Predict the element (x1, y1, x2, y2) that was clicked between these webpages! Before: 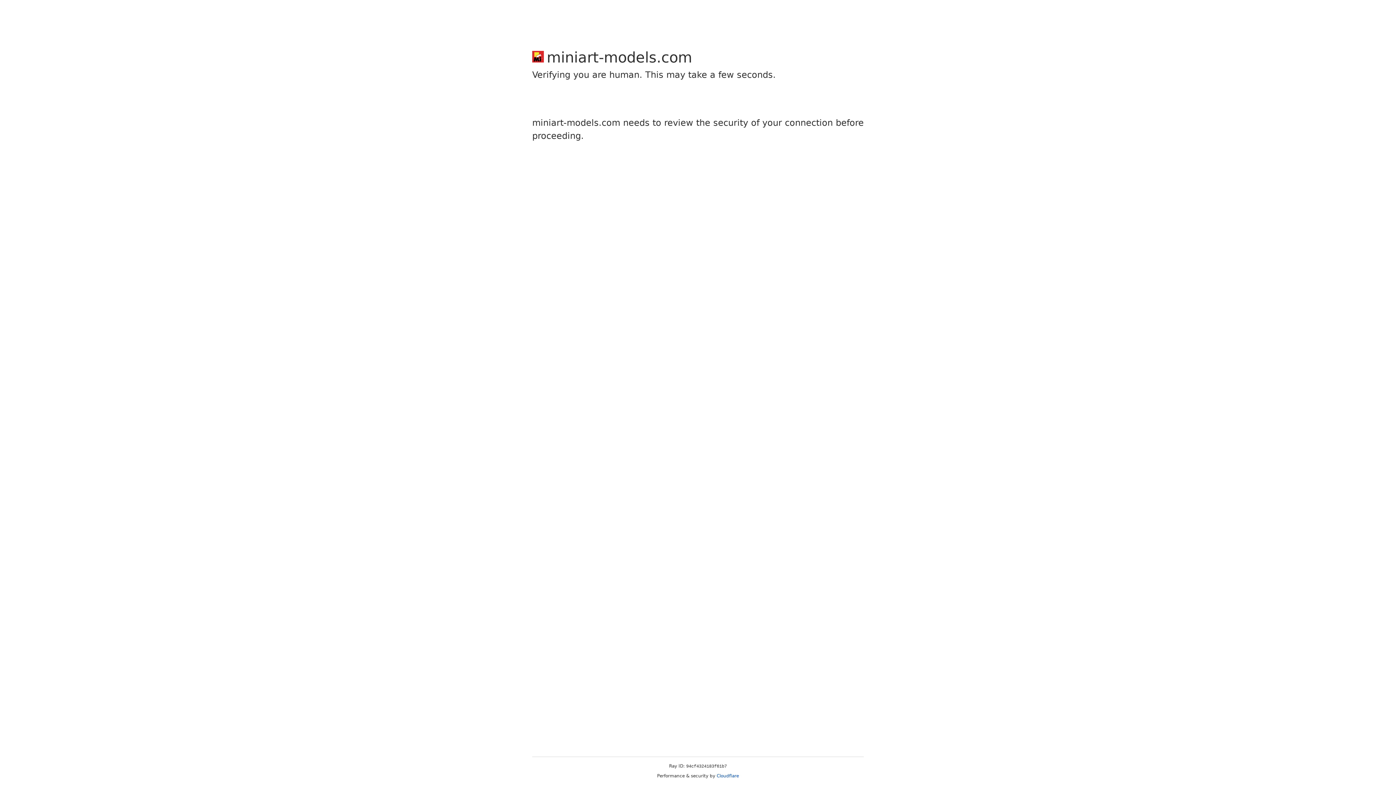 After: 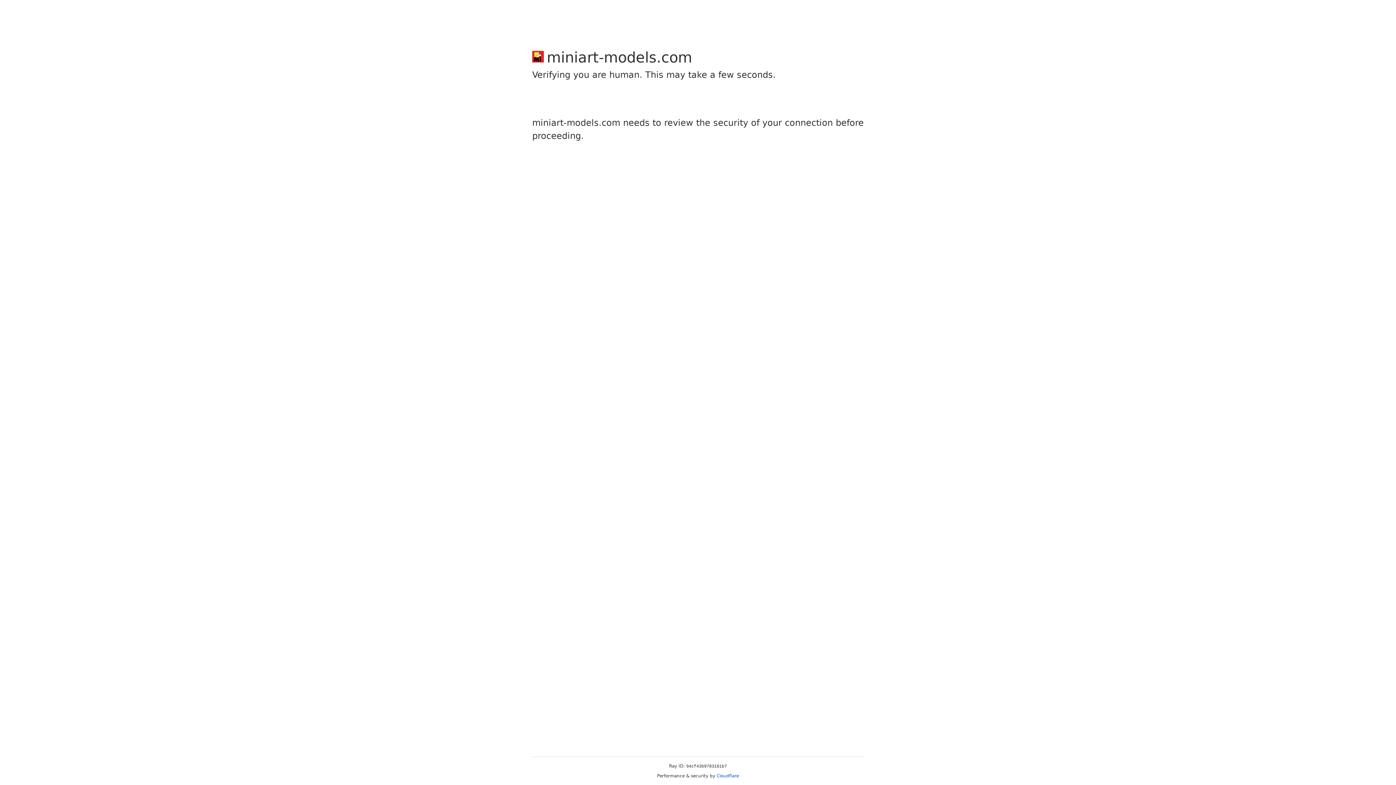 Action: bbox: (716, 773, 739, 778) label: Cloudflare